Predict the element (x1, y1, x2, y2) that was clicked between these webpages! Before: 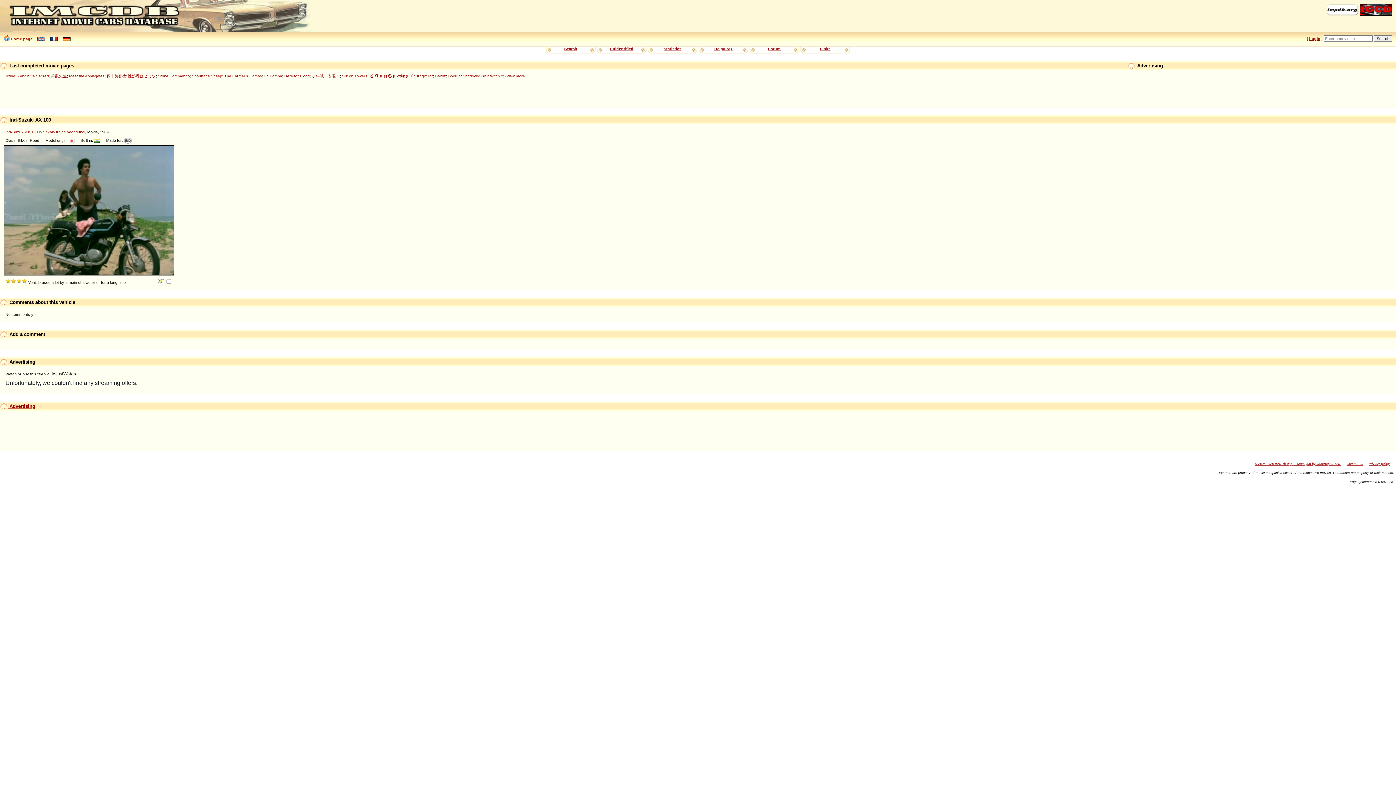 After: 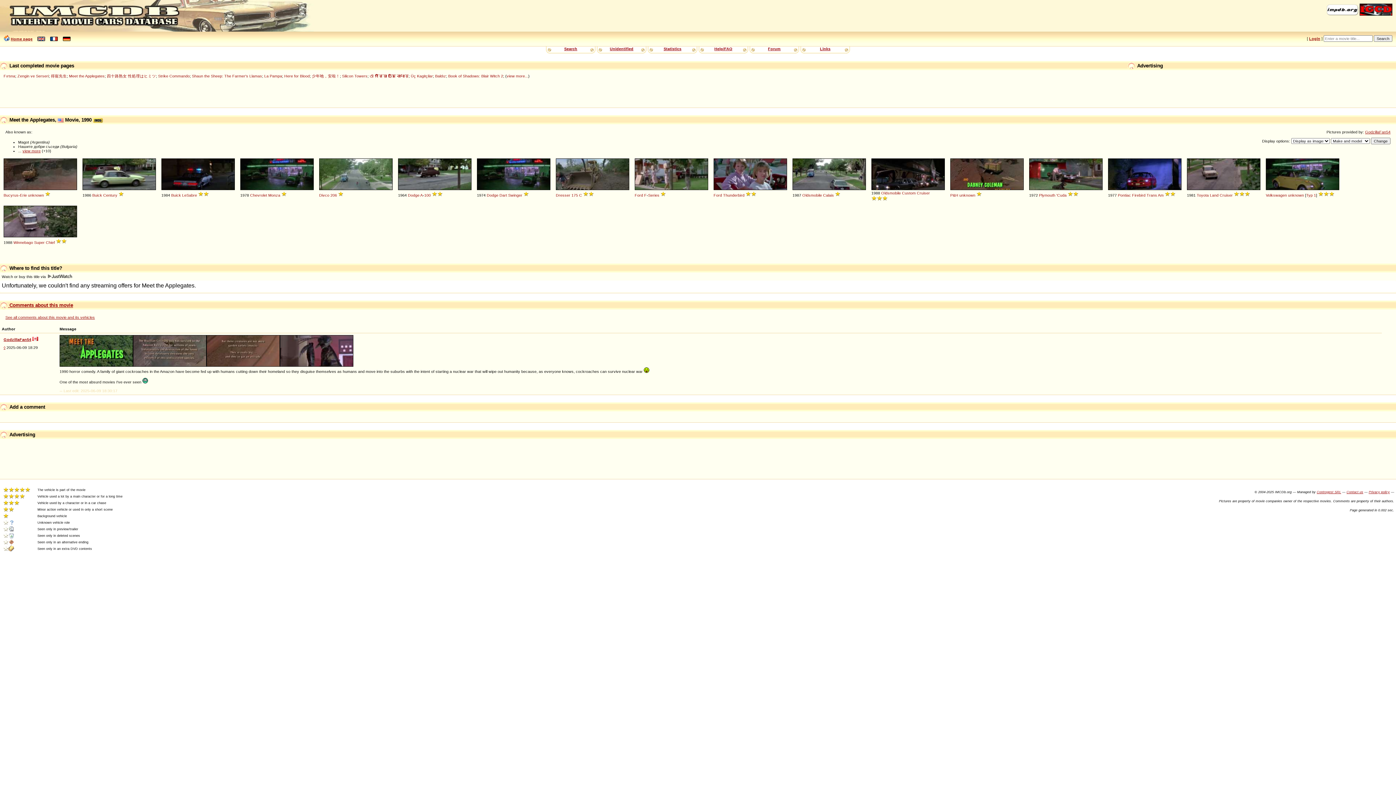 Action: bbox: (69, 73, 104, 78) label: Meet the Applegates